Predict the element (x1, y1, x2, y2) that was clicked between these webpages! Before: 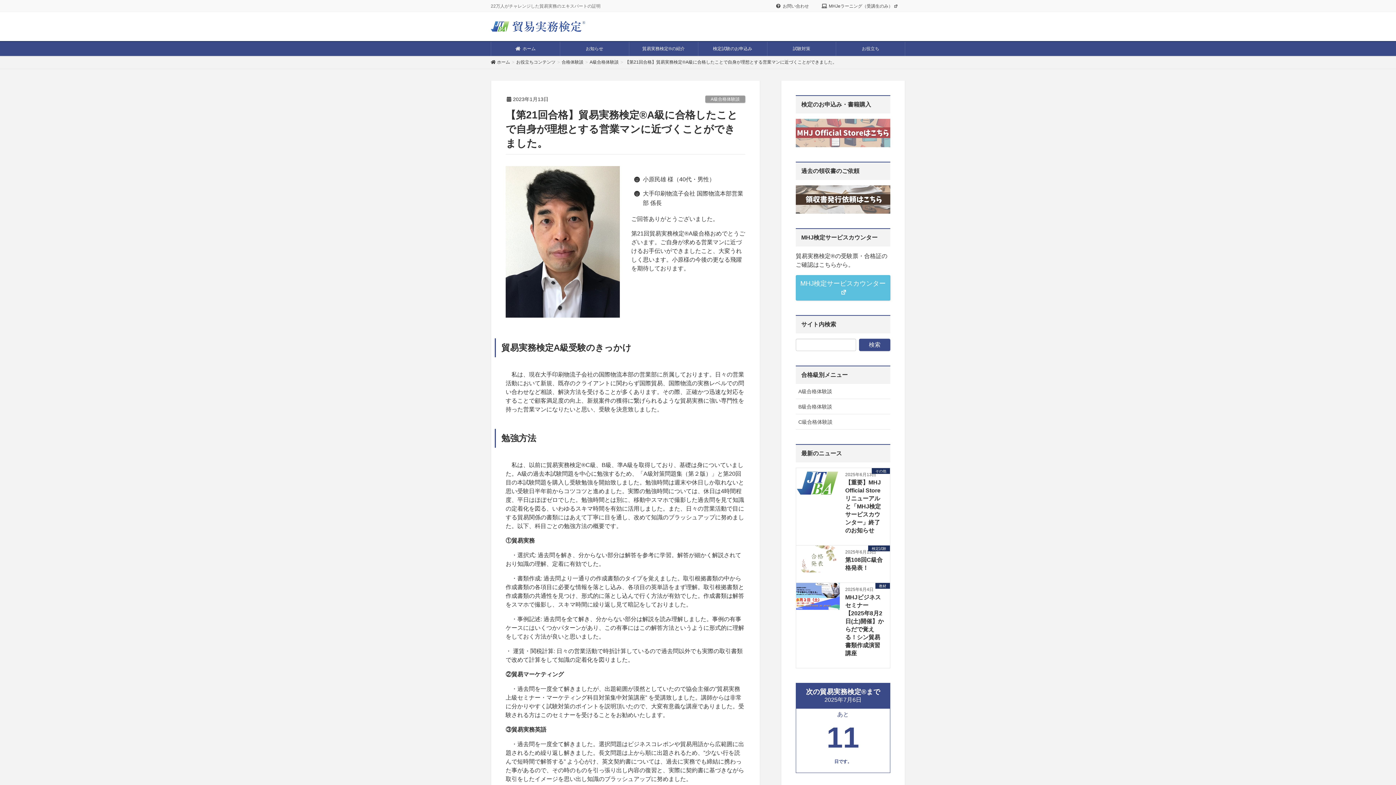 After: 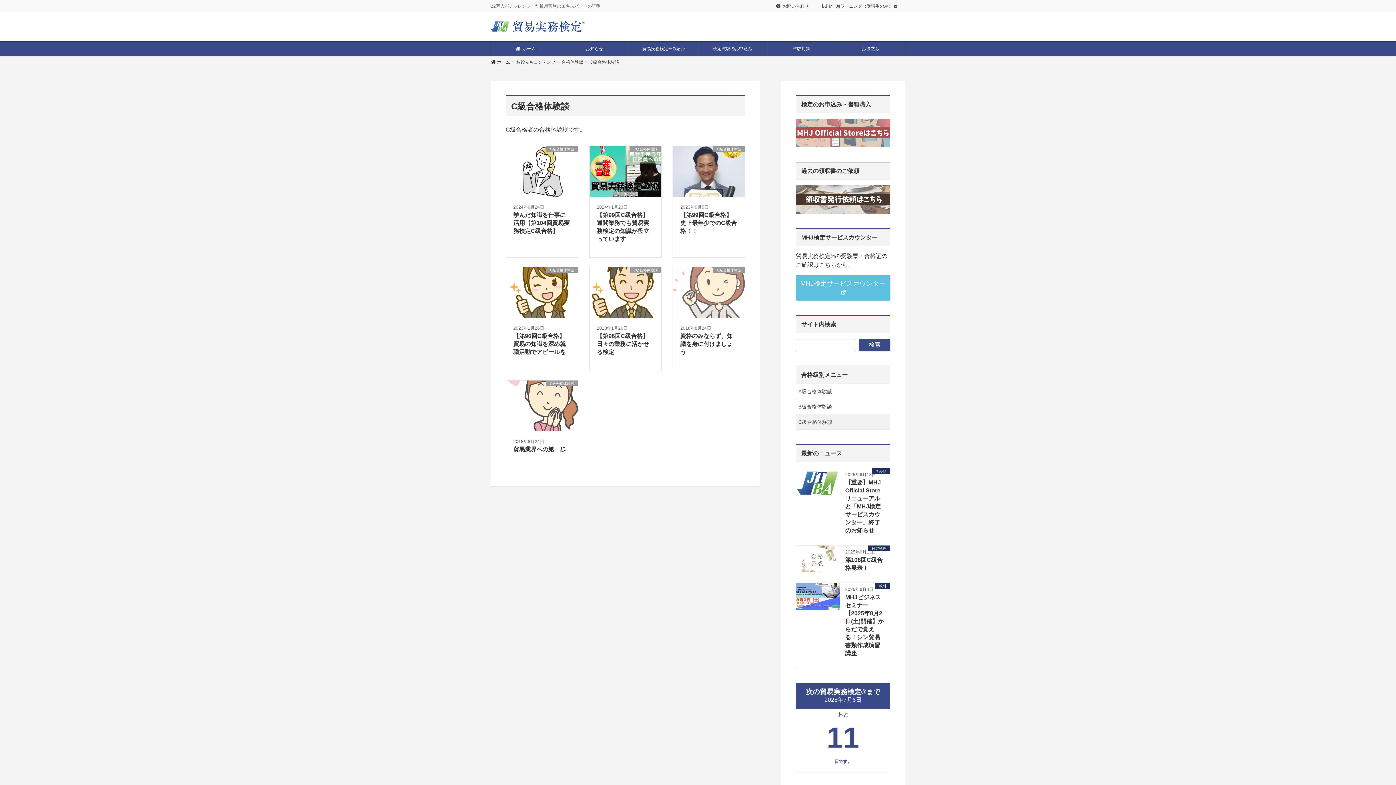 Action: label: C級合格体験談 bbox: (796, 414, 890, 429)